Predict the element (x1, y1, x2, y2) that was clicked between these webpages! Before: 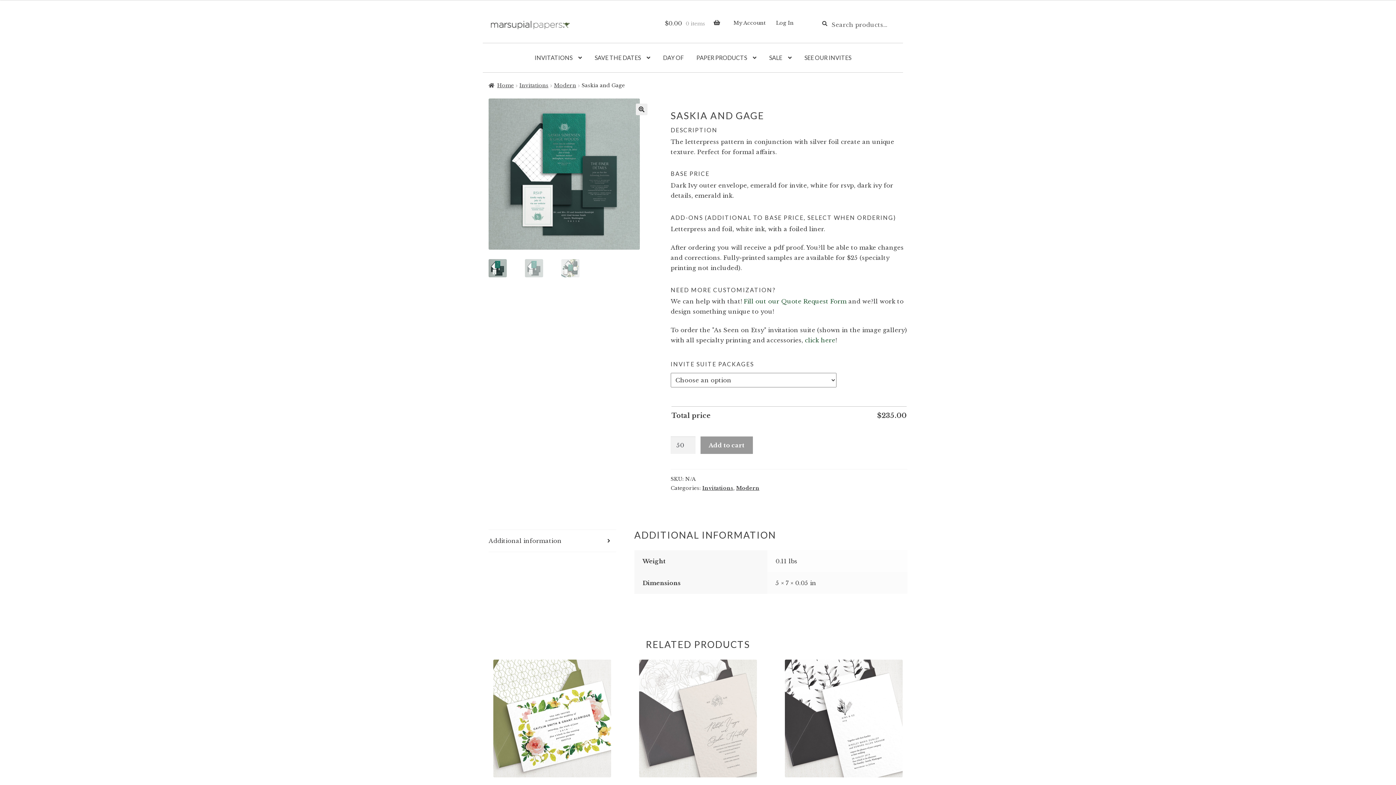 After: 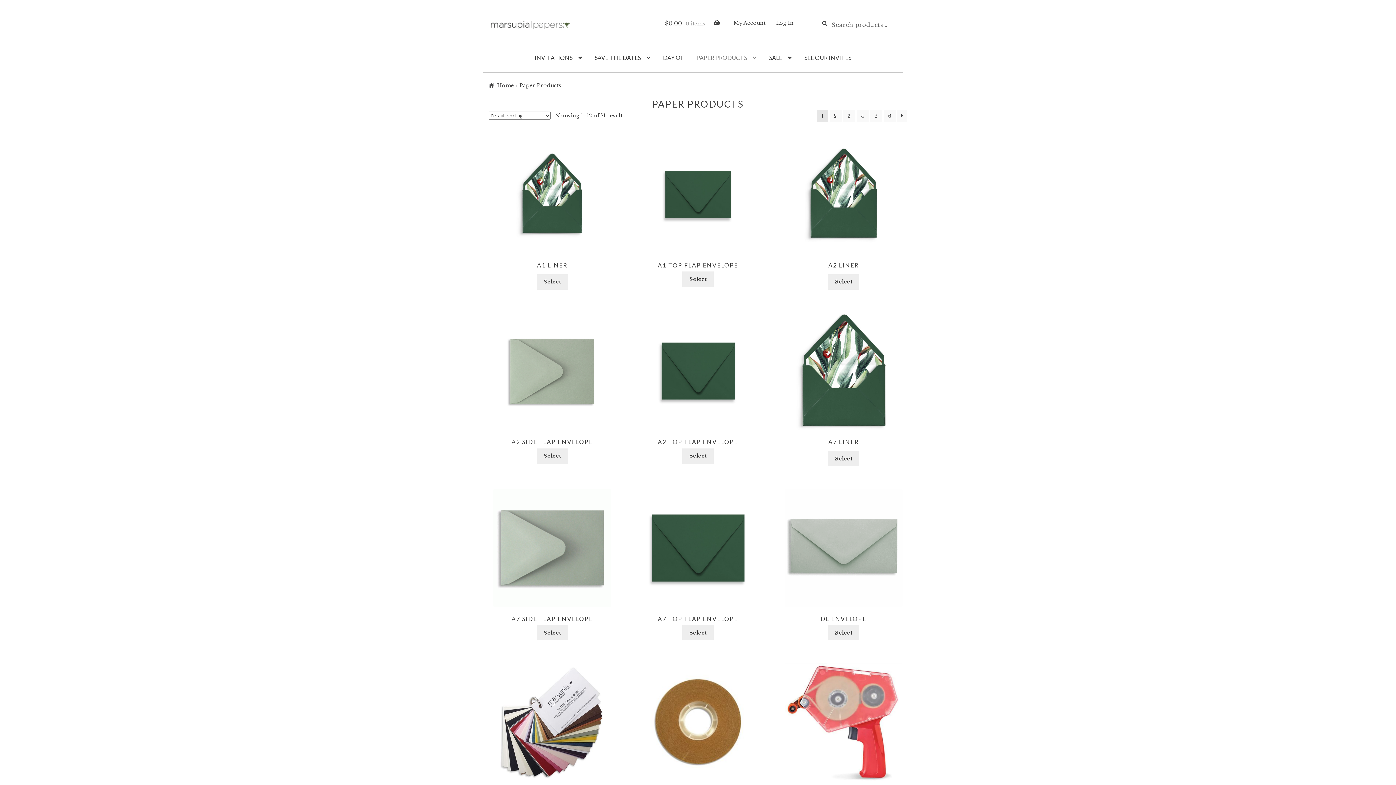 Action: bbox: (690, 43, 762, 72) label: PAPER PRODUCTS